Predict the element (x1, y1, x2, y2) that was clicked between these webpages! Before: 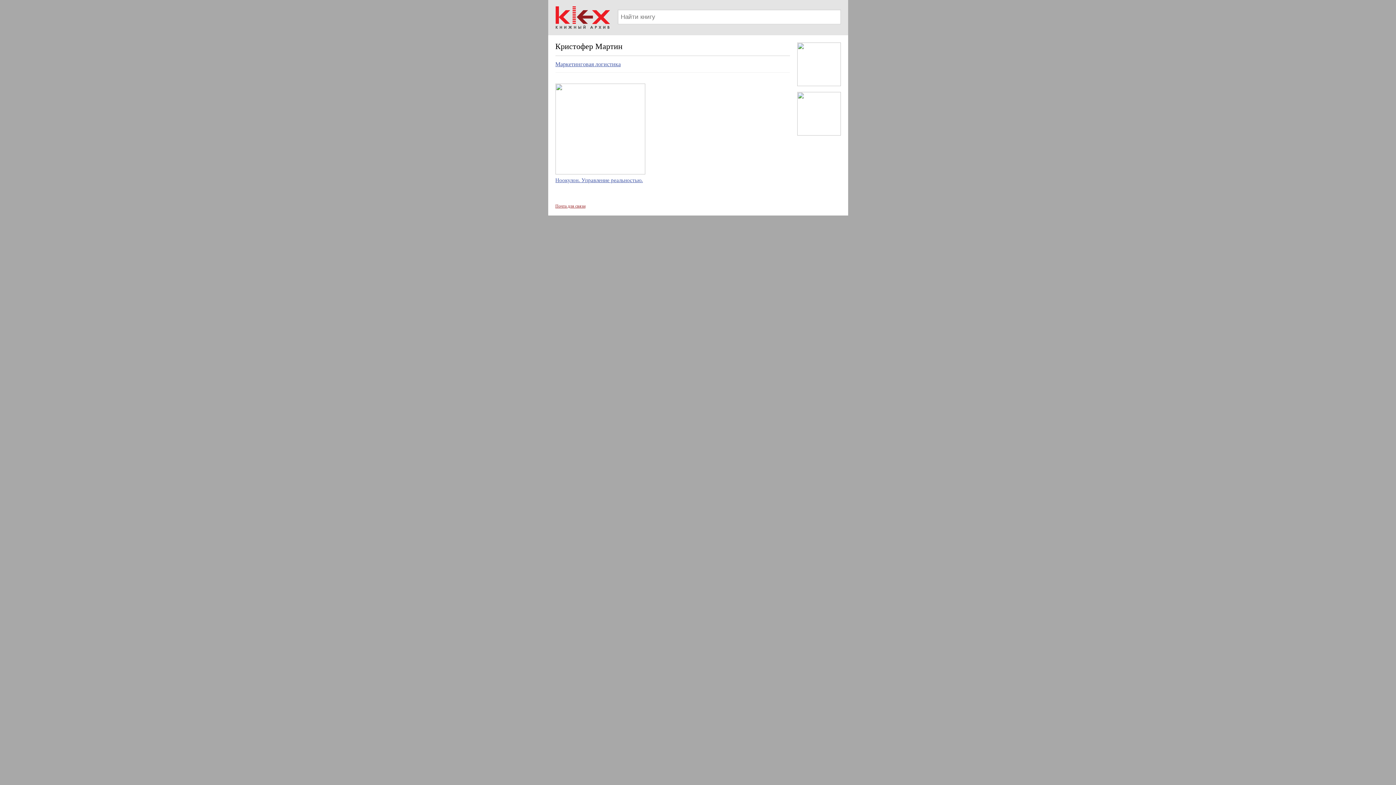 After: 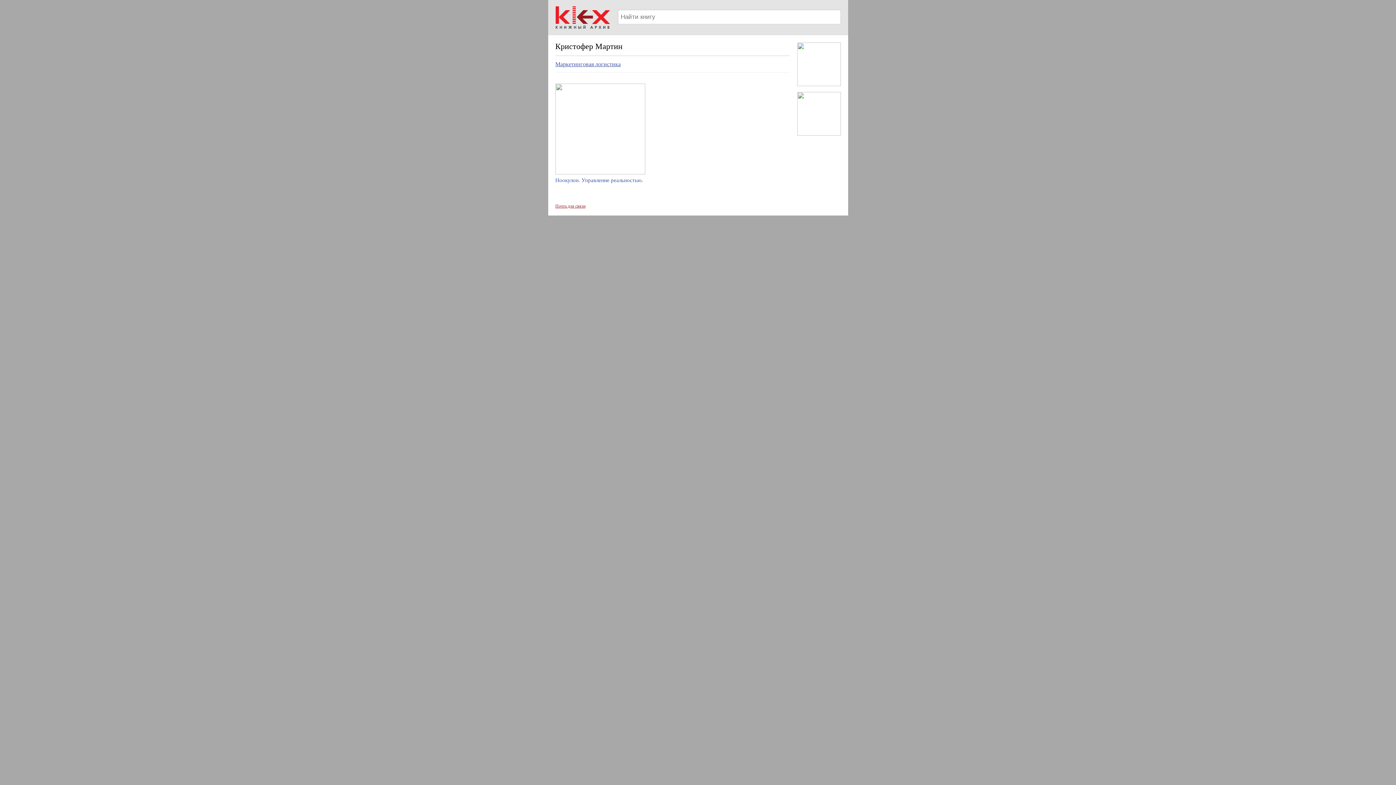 Action: label: Ноокулон. Управление реальностью. bbox: (555, 169, 790, 184)